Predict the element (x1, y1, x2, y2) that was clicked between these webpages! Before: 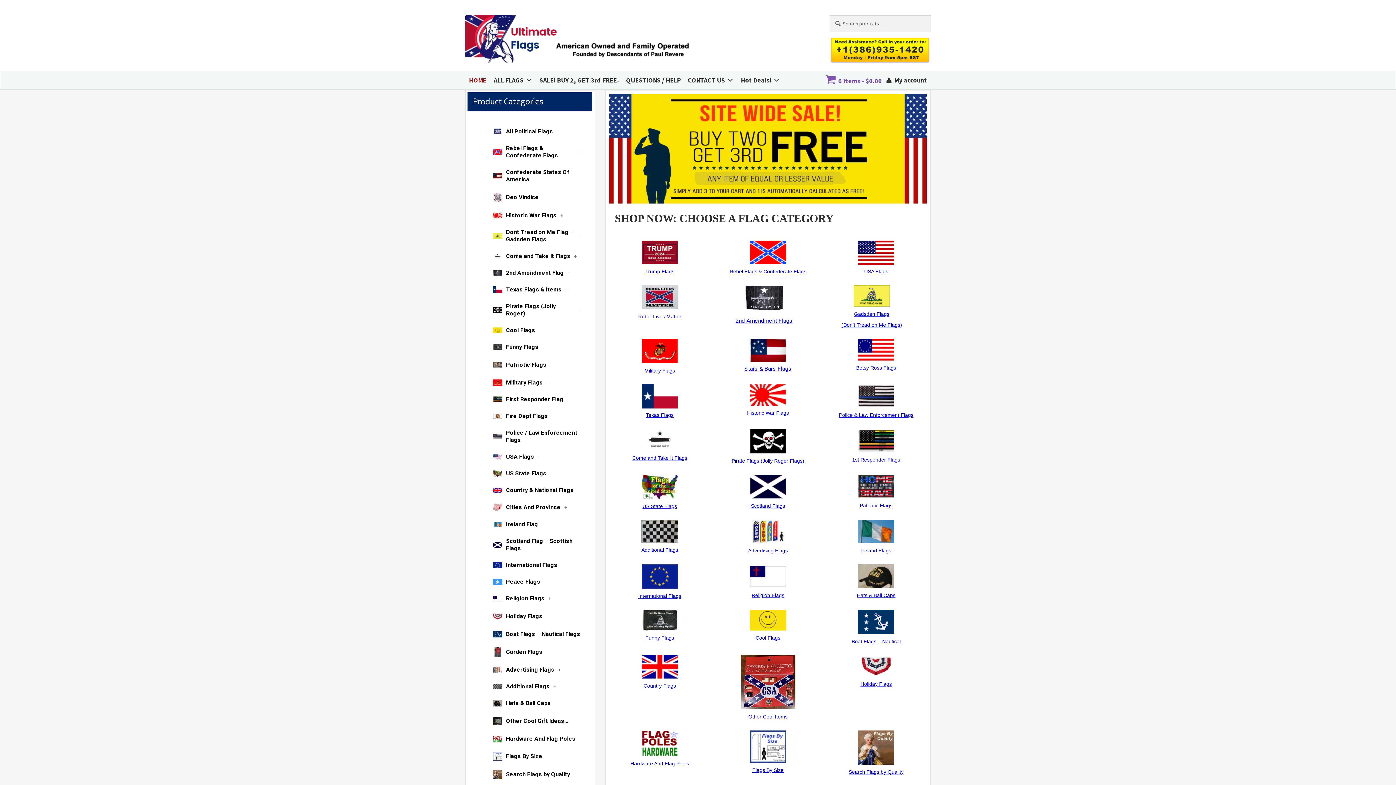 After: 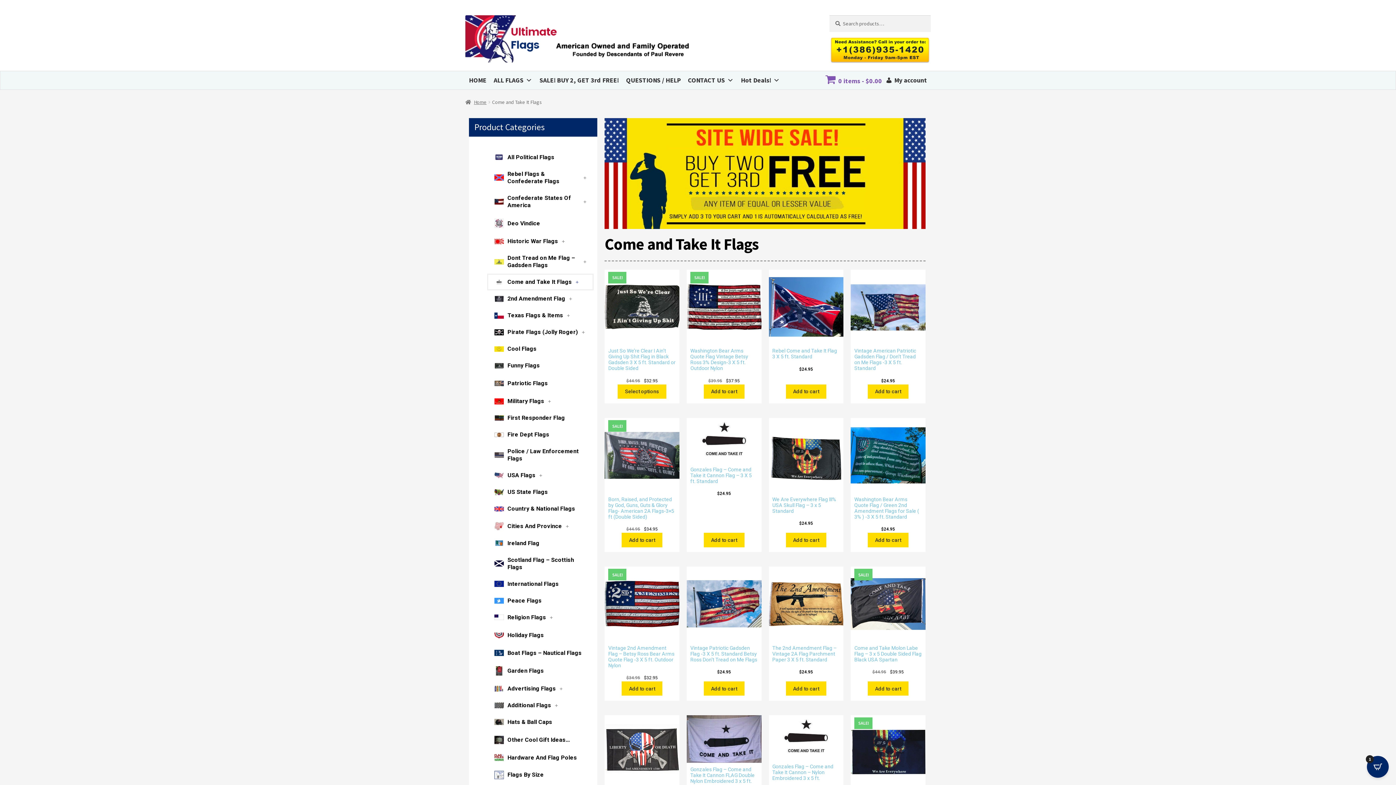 Action: bbox: (641, 429, 678, 450)